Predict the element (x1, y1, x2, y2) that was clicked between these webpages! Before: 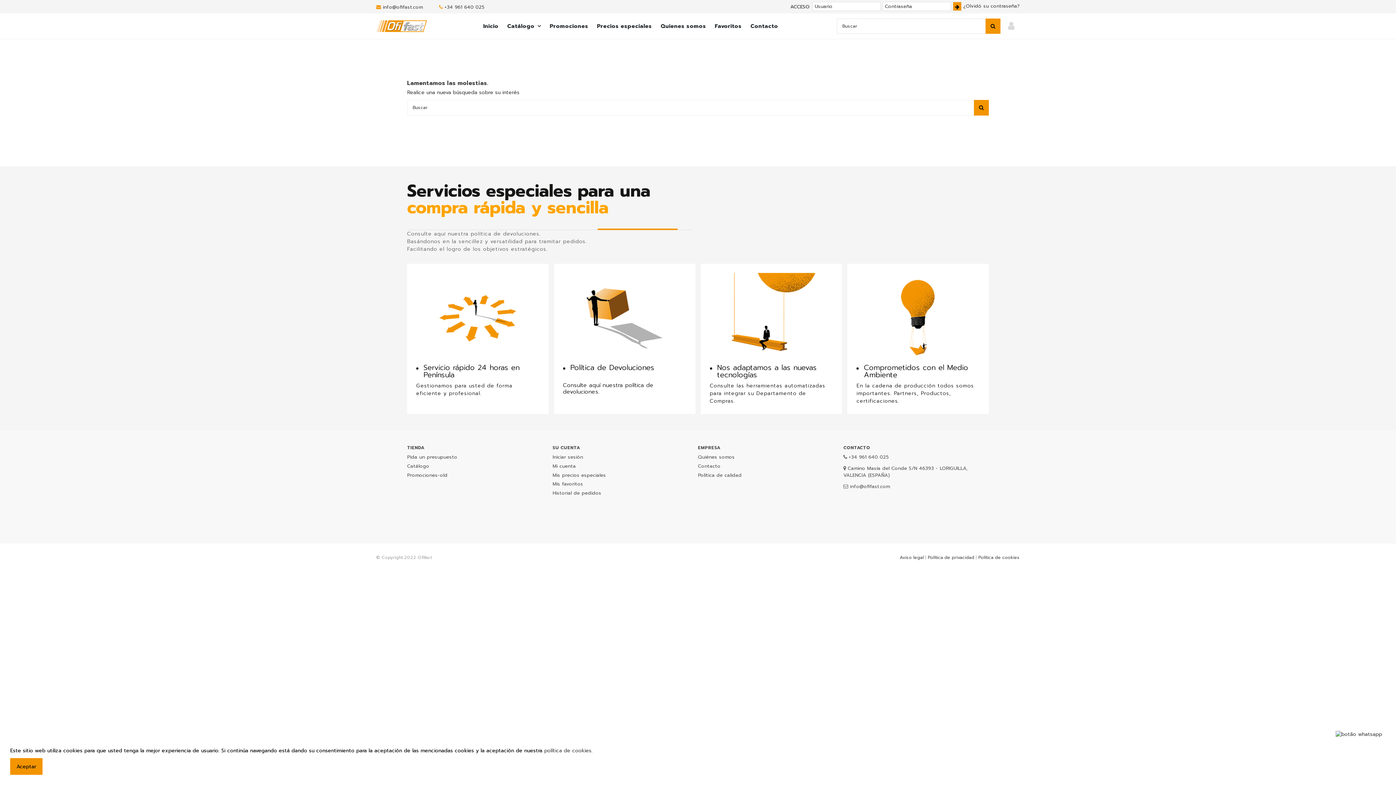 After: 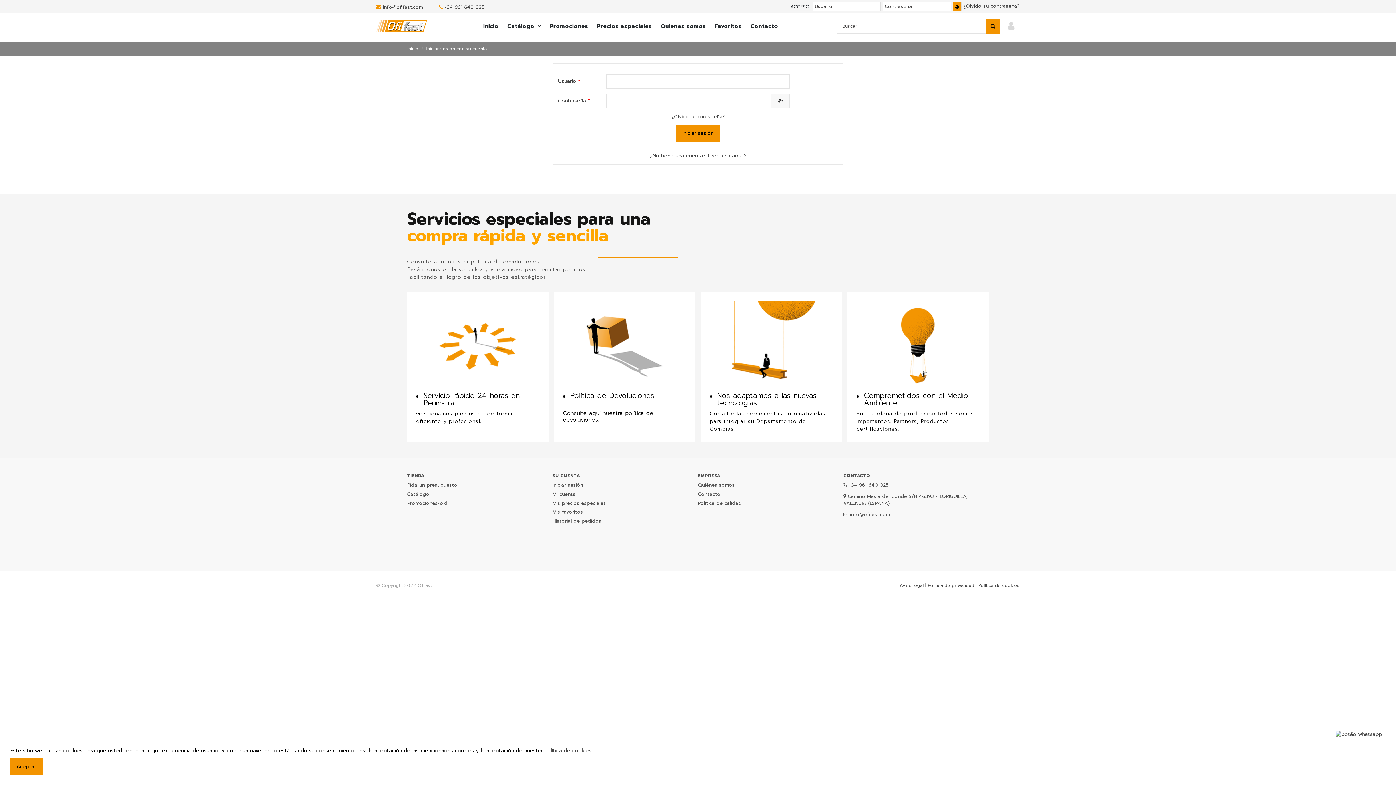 Action: label: Mis favoritos bbox: (552, 480, 583, 487)